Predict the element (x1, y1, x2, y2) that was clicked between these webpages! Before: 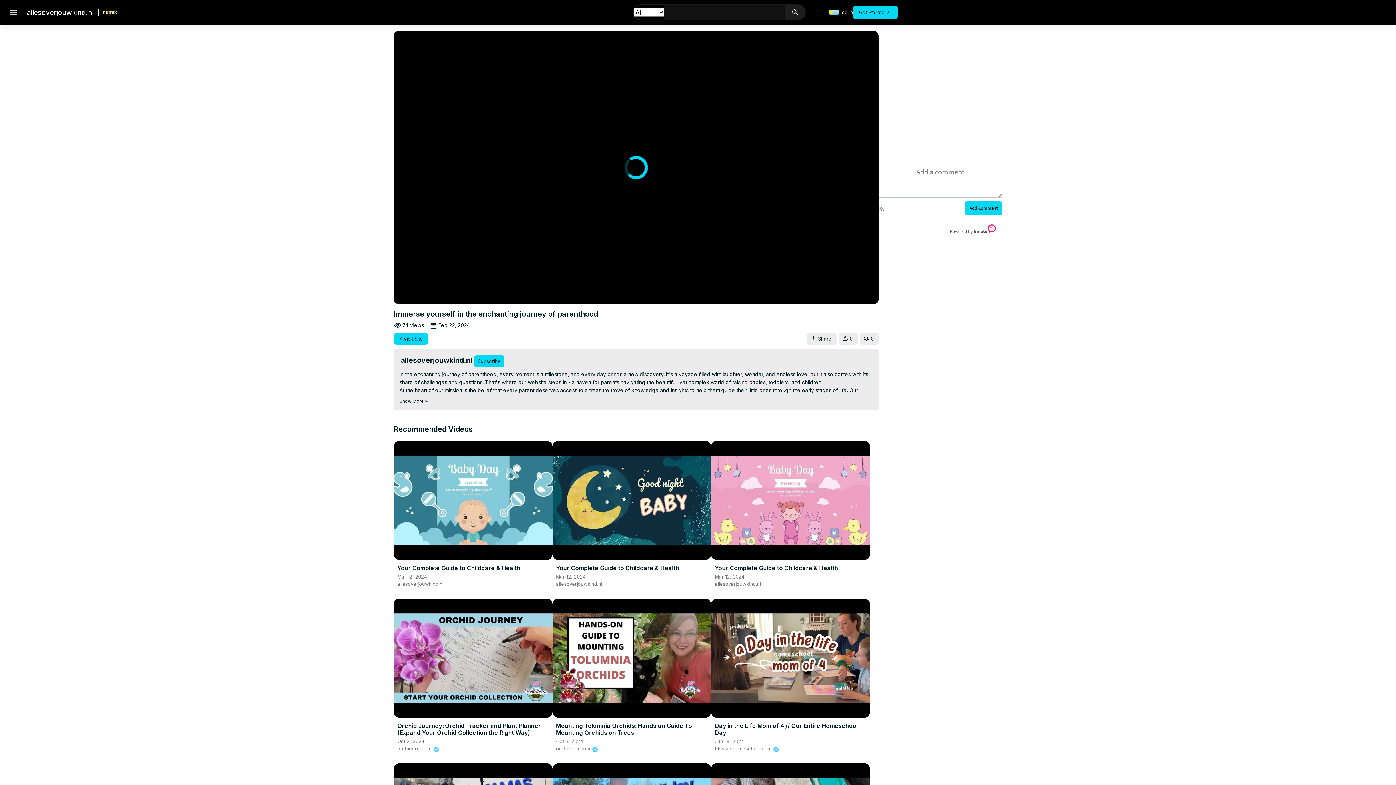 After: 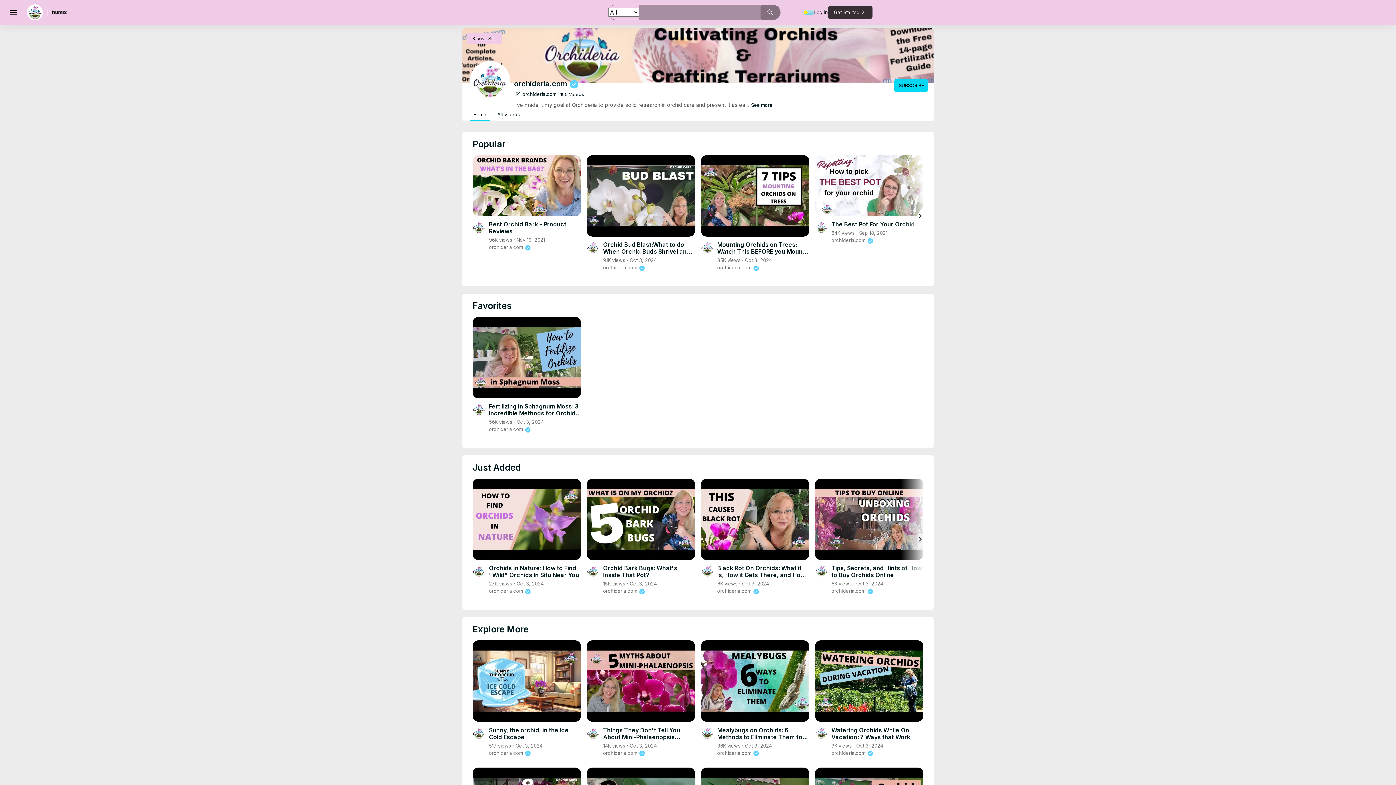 Action: label: orchideria.com  bbox: (556, 746, 598, 752)